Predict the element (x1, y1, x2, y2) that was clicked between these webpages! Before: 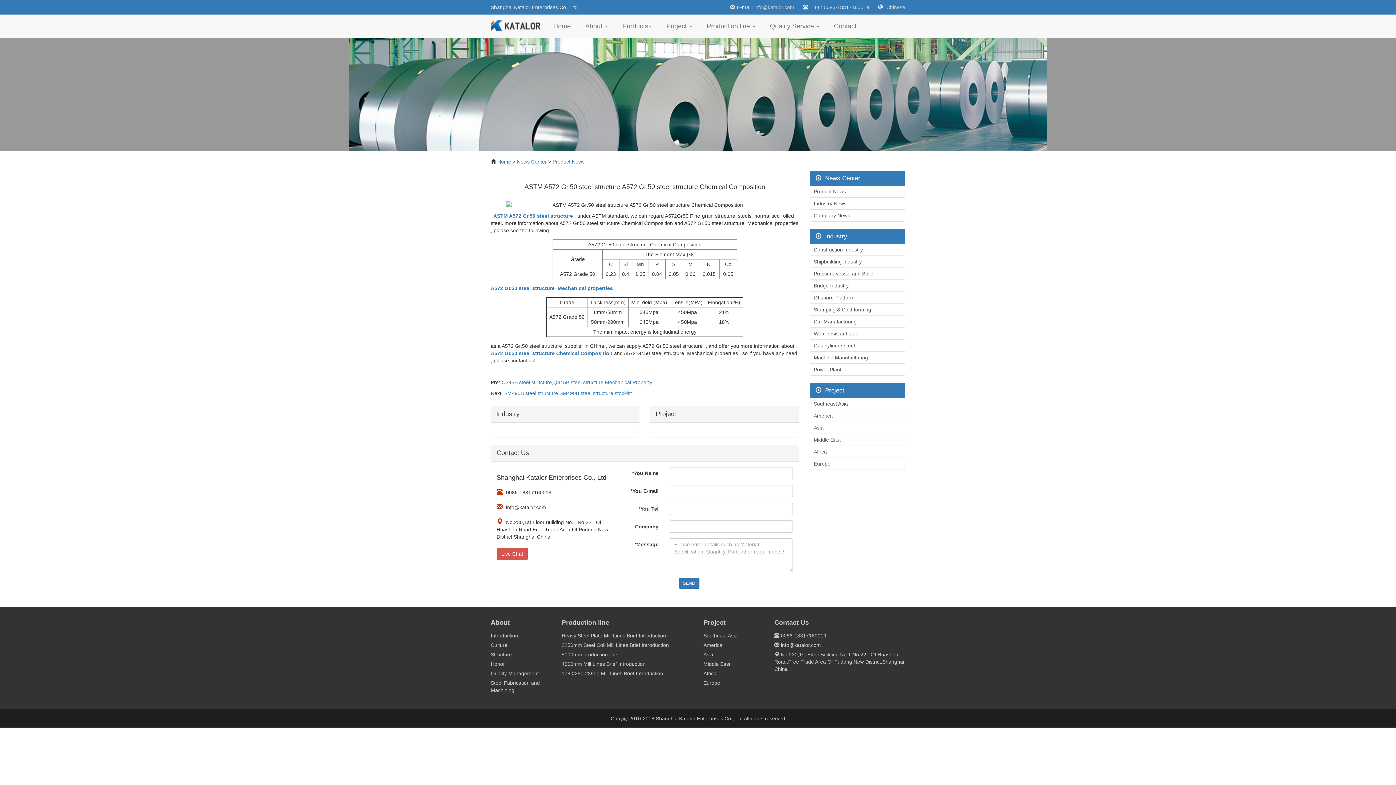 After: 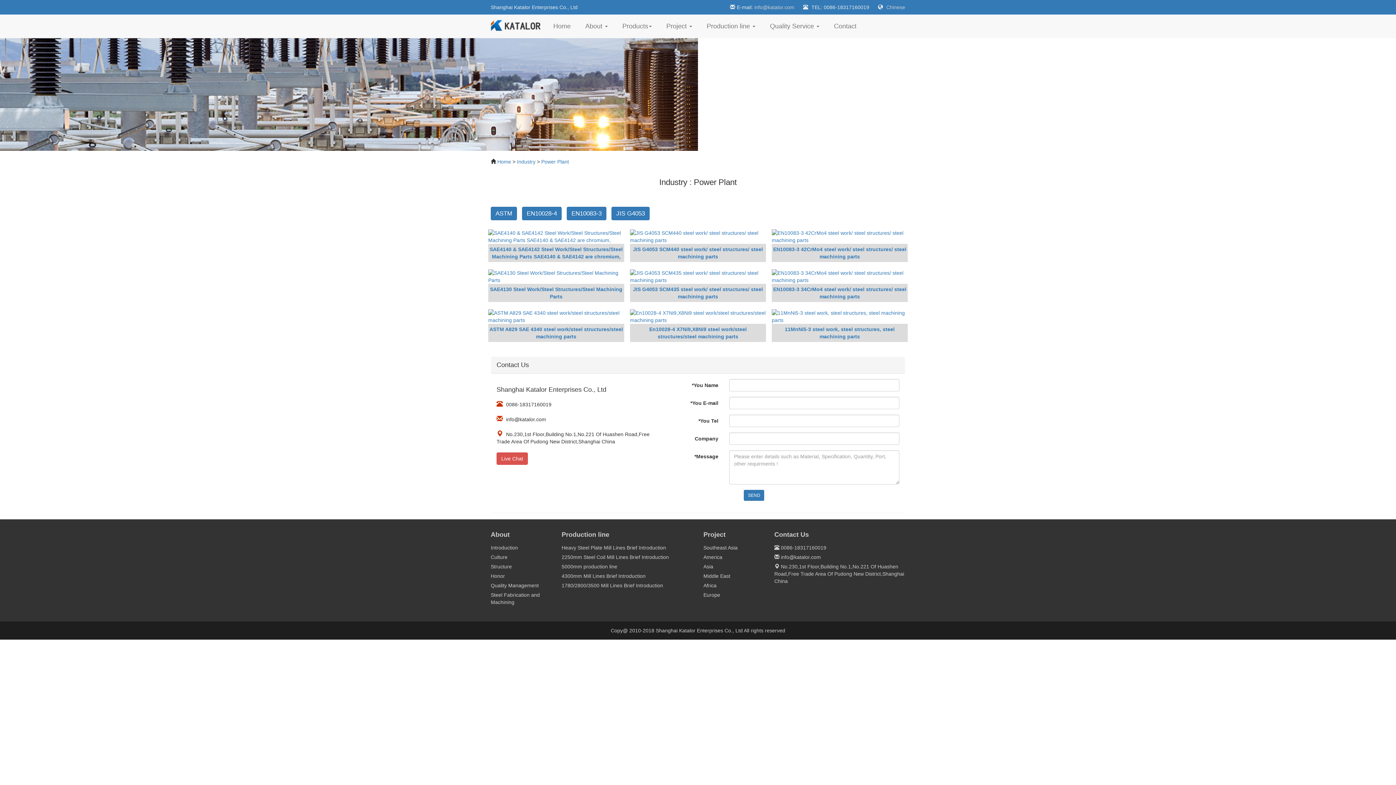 Action: label: Power Plant bbox: (810, 363, 905, 376)